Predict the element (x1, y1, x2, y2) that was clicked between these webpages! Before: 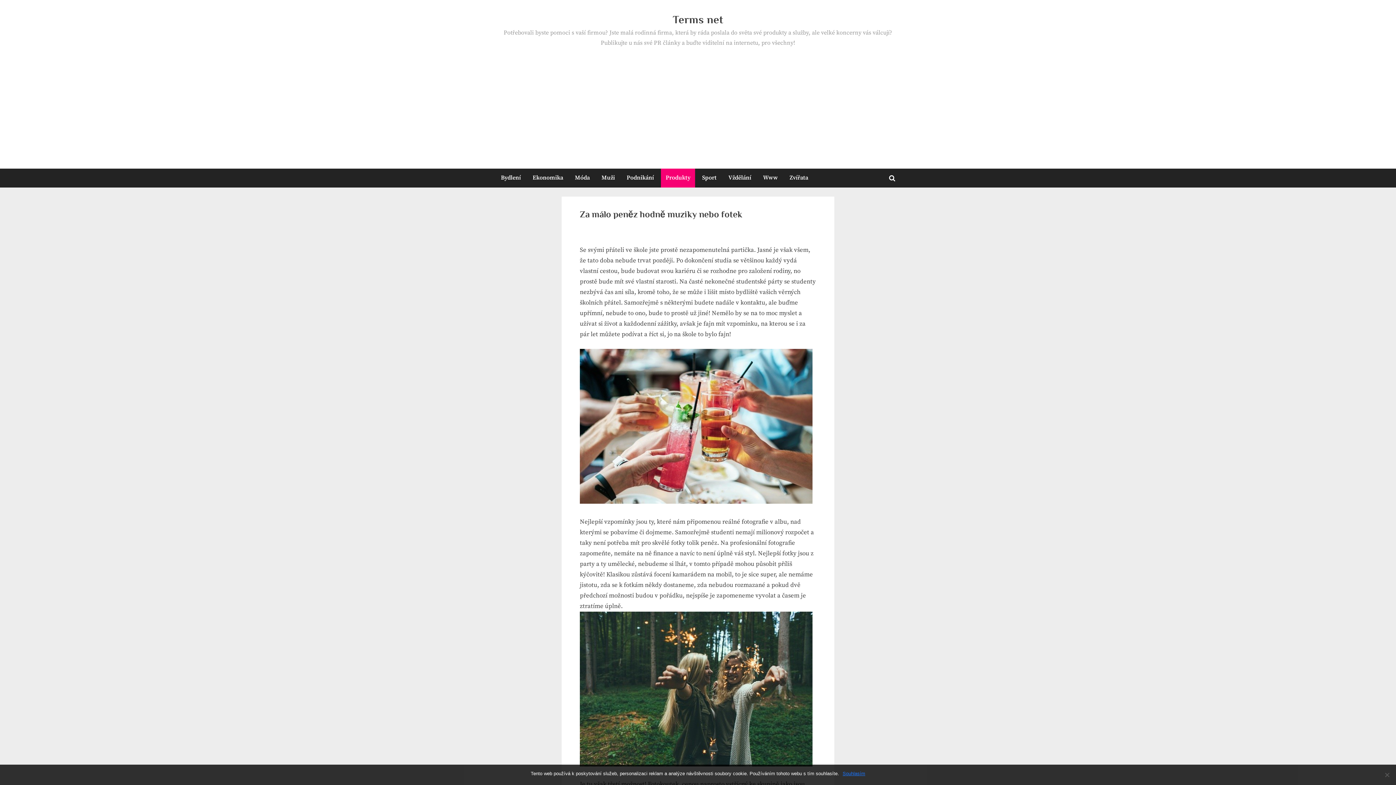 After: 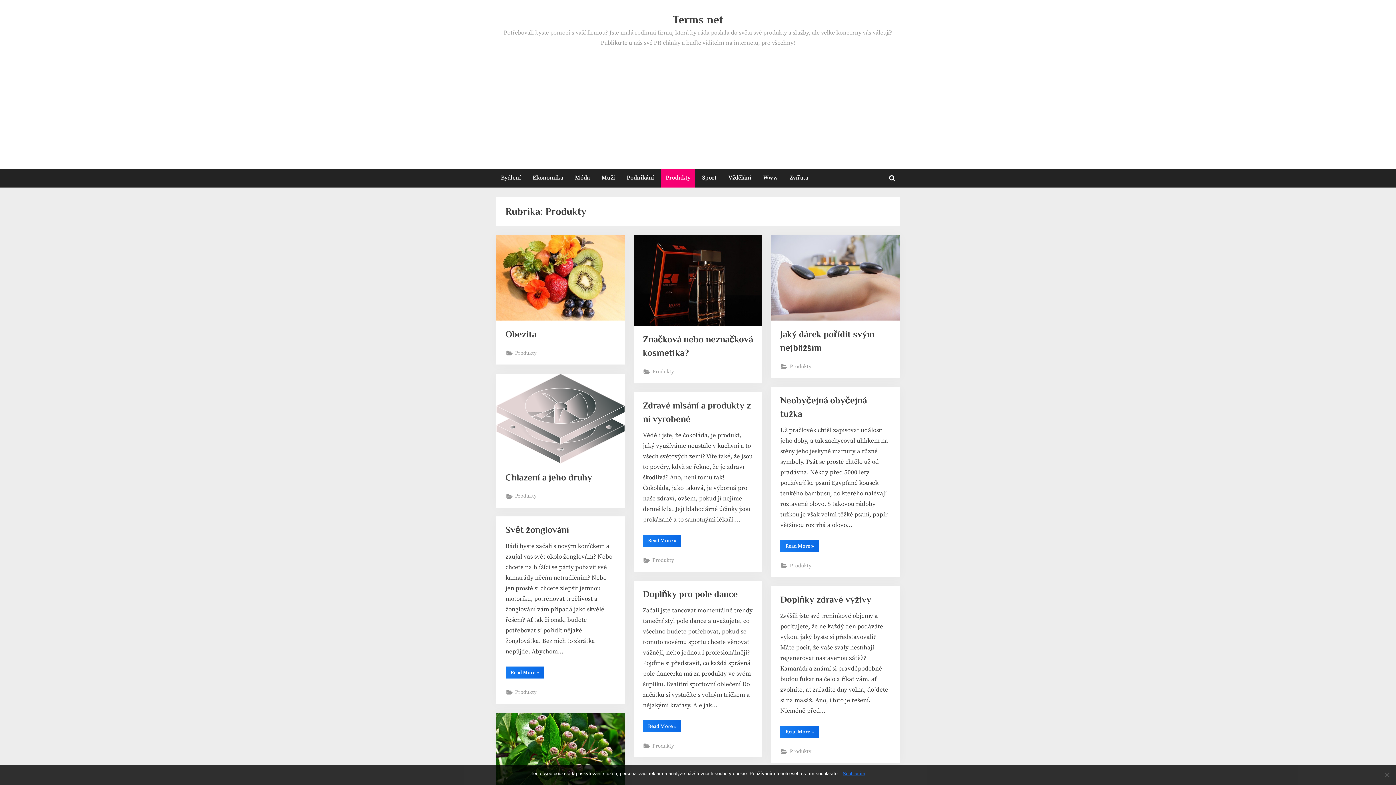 Action: label: Produkty bbox: (661, 168, 695, 187)